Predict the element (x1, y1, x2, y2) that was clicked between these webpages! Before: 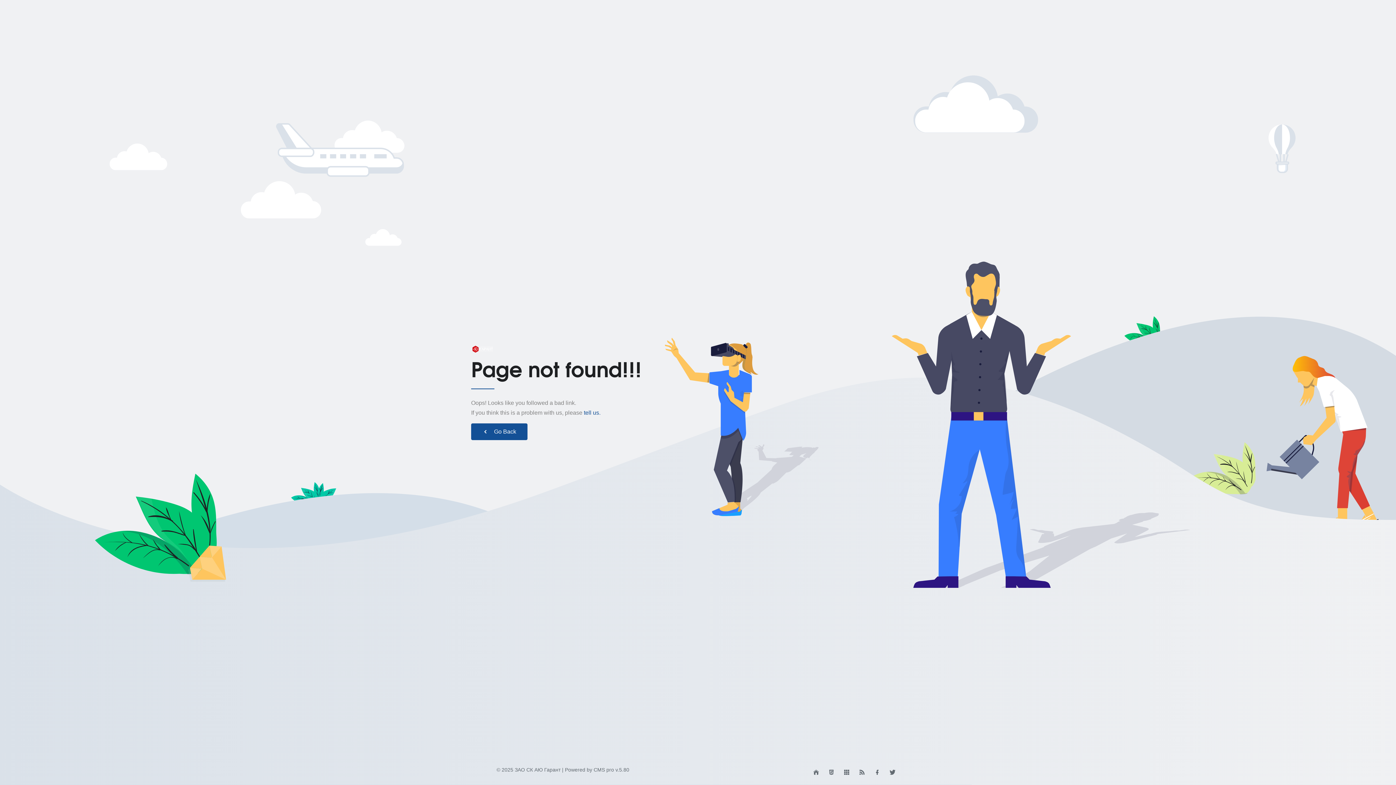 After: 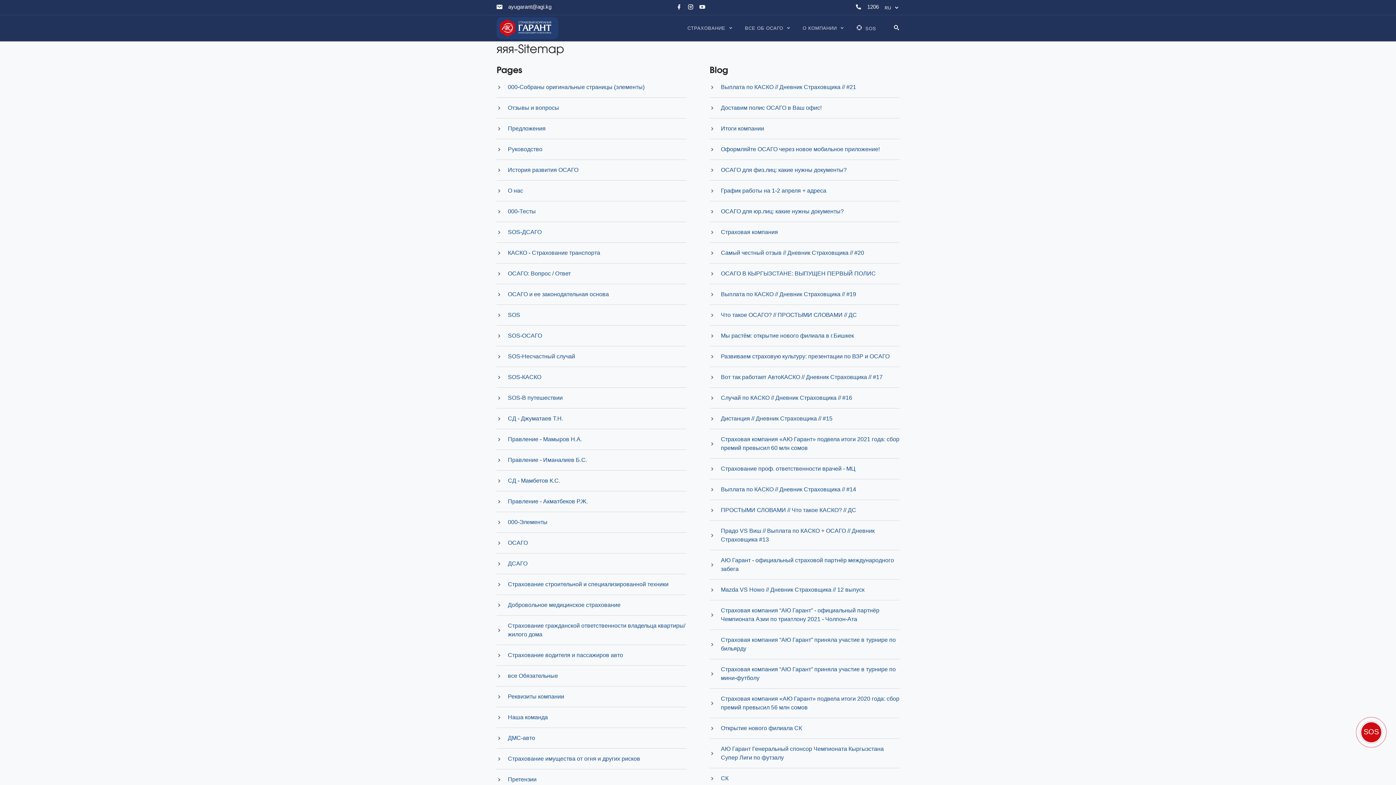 Action: bbox: (840, 765, 853, 779)